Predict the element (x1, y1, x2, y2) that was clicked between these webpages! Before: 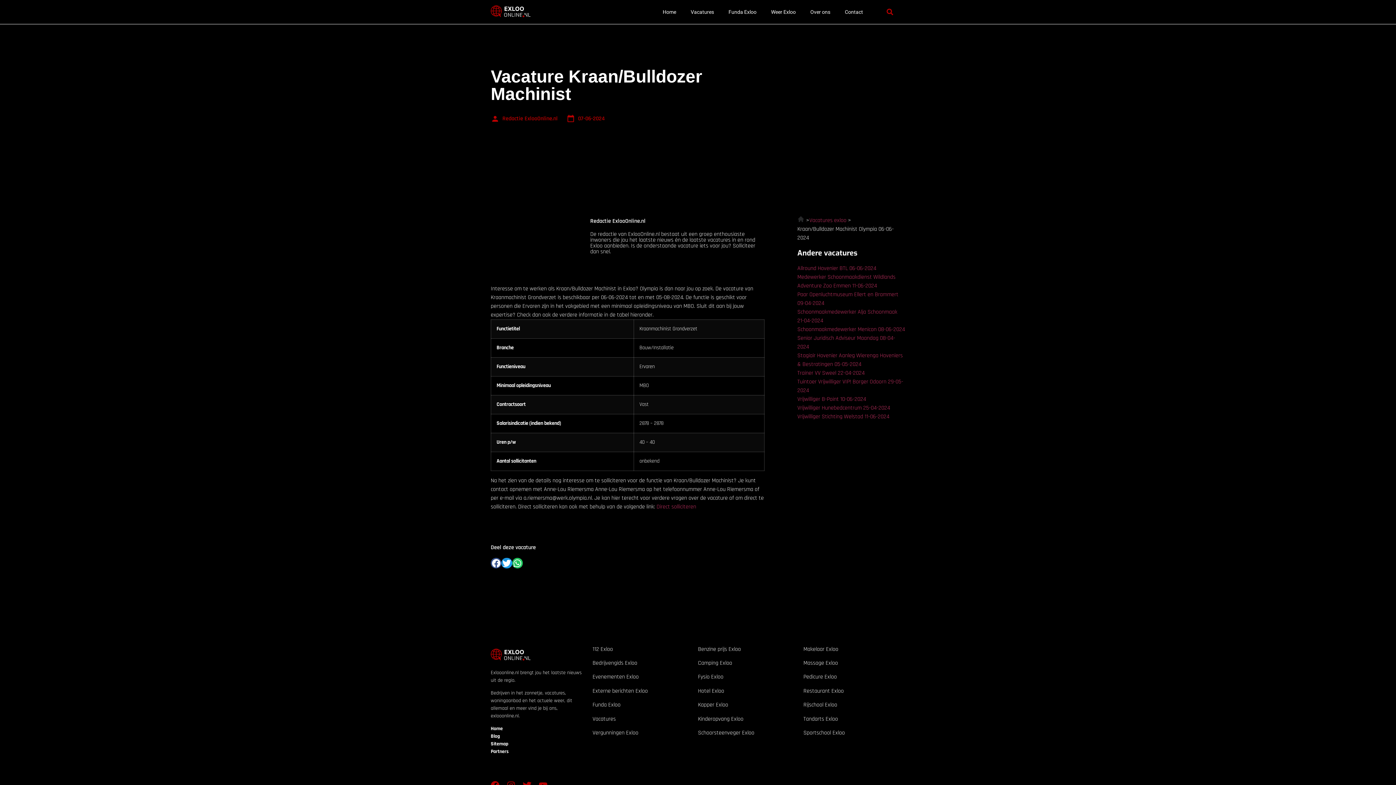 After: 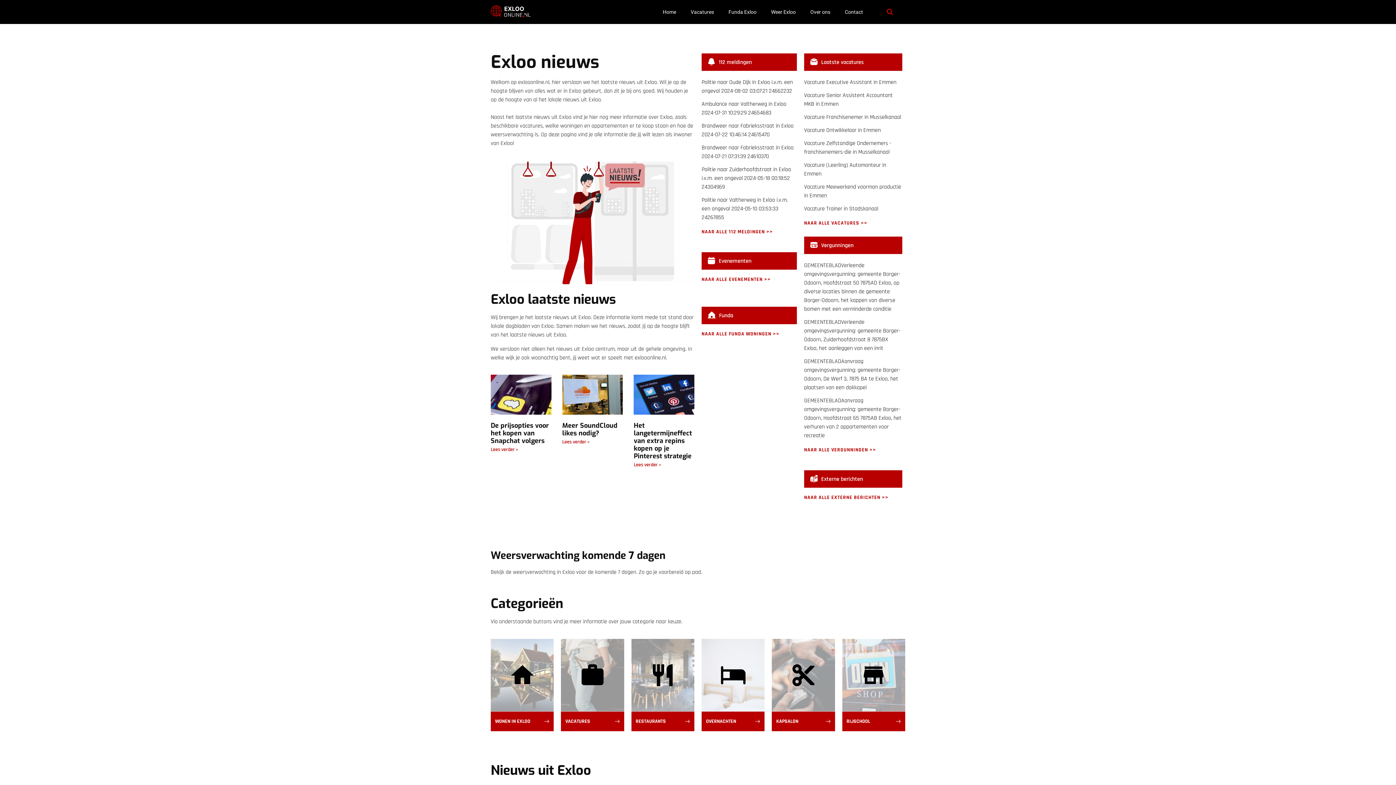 Action: bbox: (655, 3, 683, 20) label: Home